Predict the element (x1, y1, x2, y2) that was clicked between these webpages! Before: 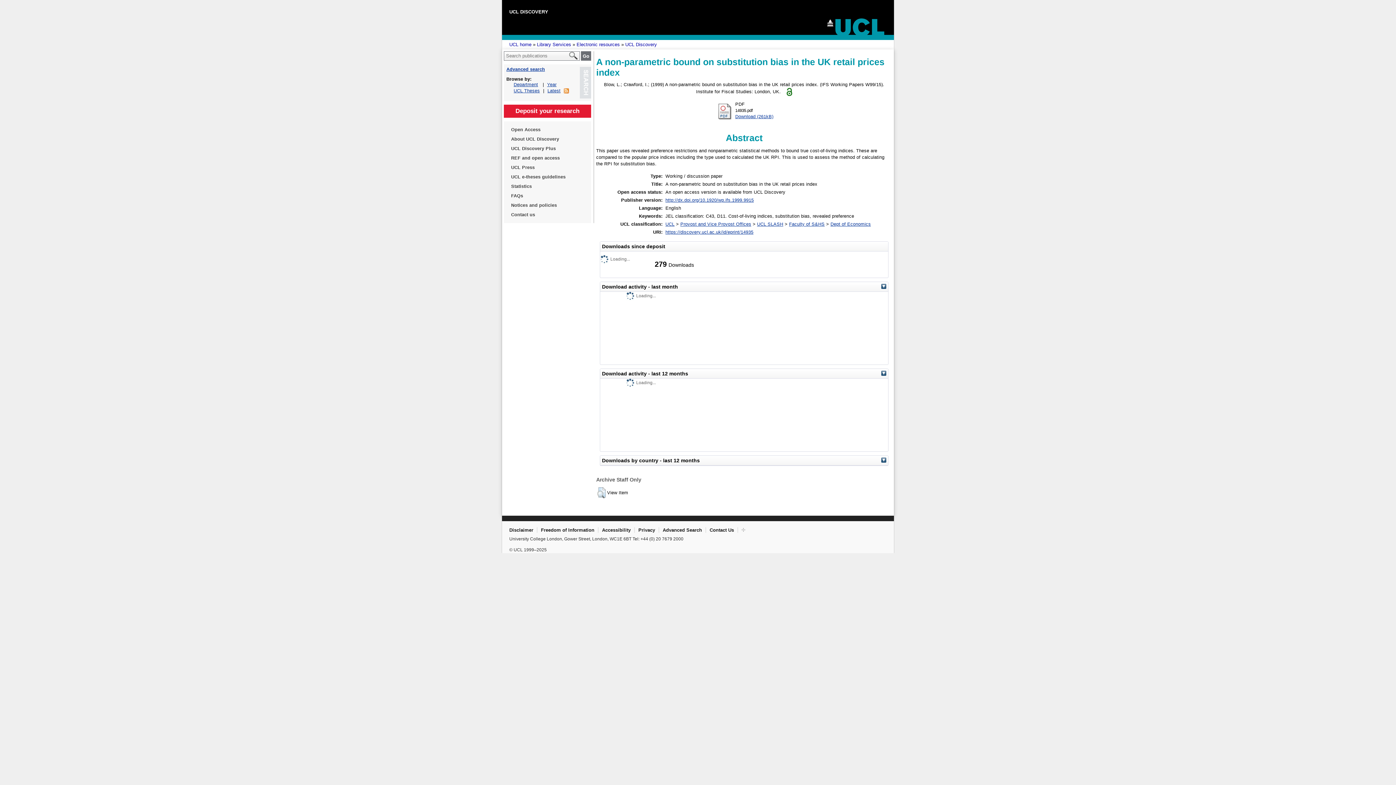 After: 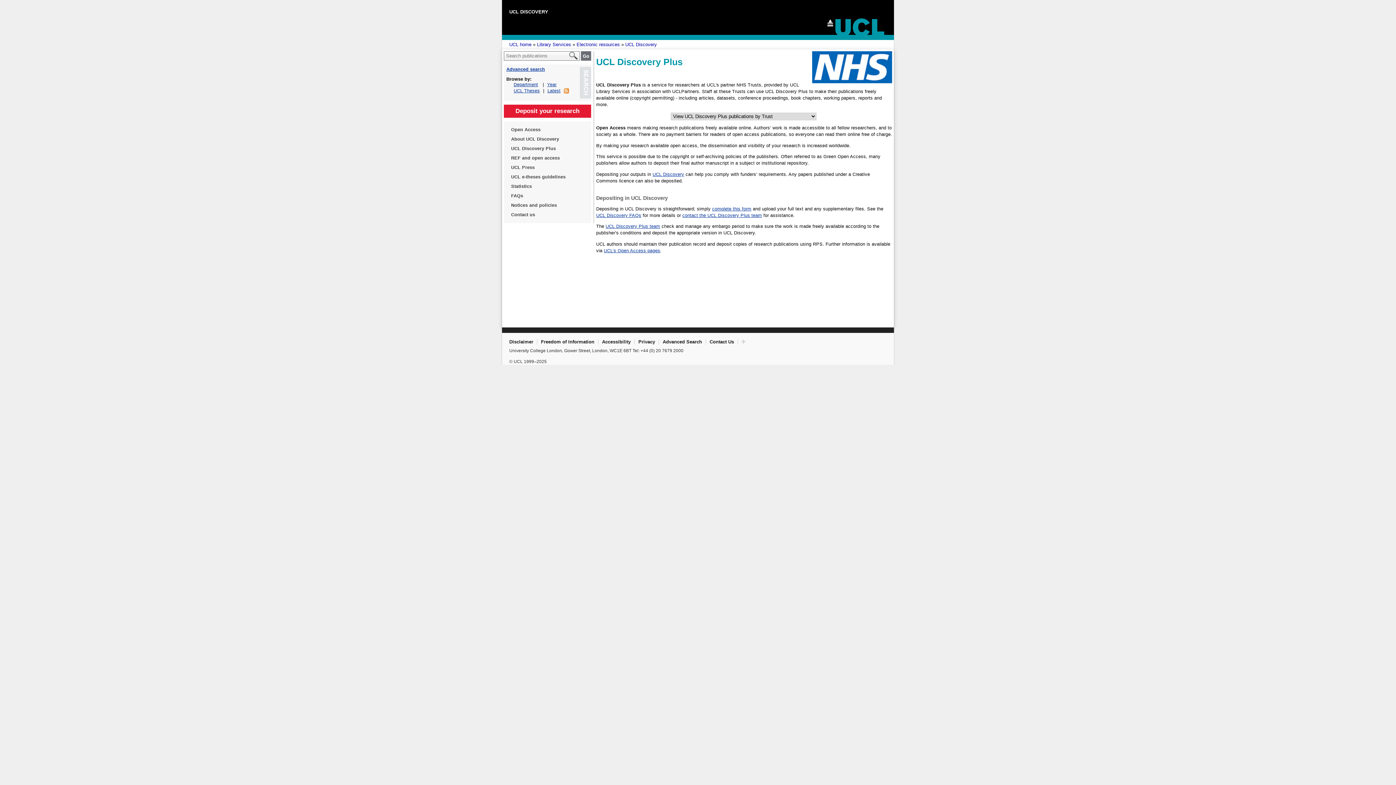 Action: bbox: (511, 144, 584, 153) label: UCL Discovery Plus